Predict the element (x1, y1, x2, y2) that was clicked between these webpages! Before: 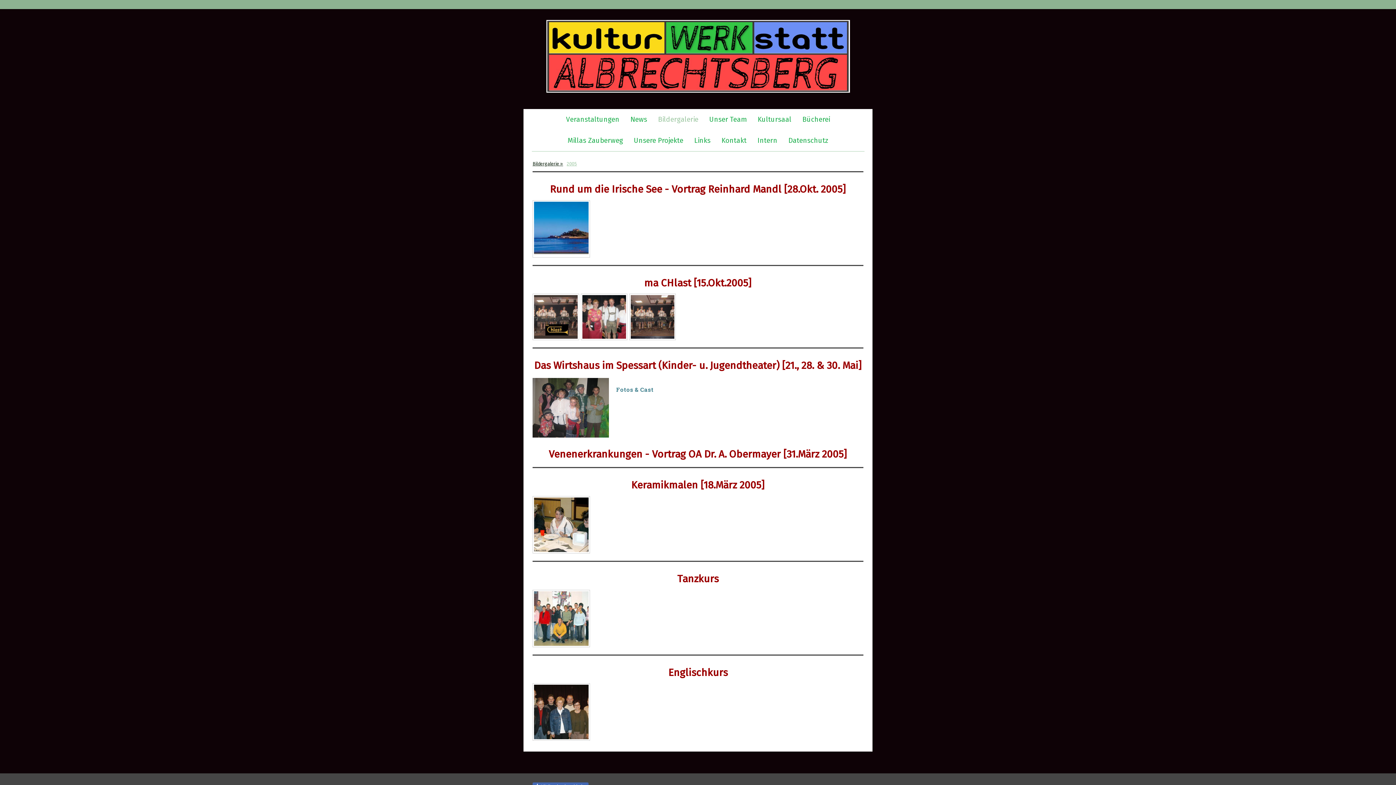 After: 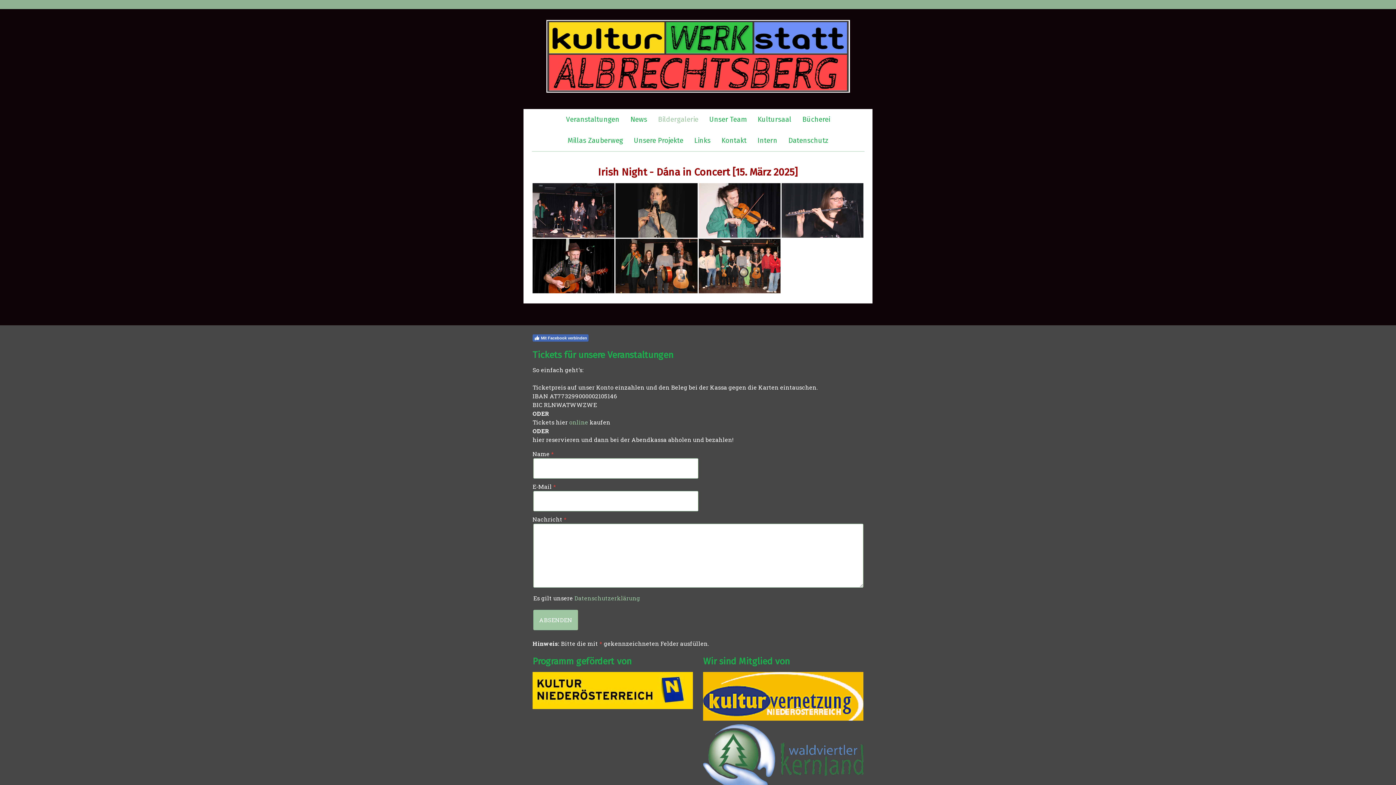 Action: bbox: (530, 157, 565, 170) label: Bildergalerie